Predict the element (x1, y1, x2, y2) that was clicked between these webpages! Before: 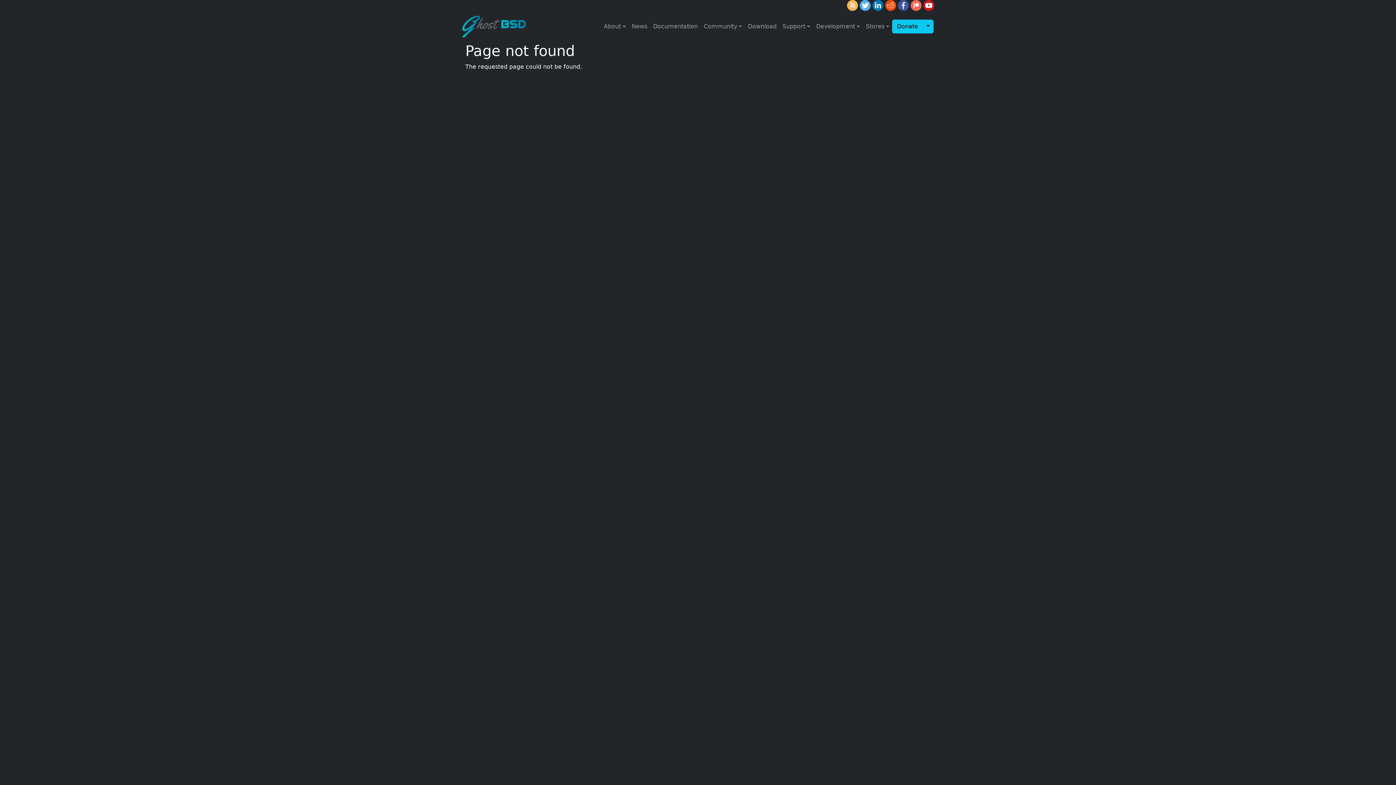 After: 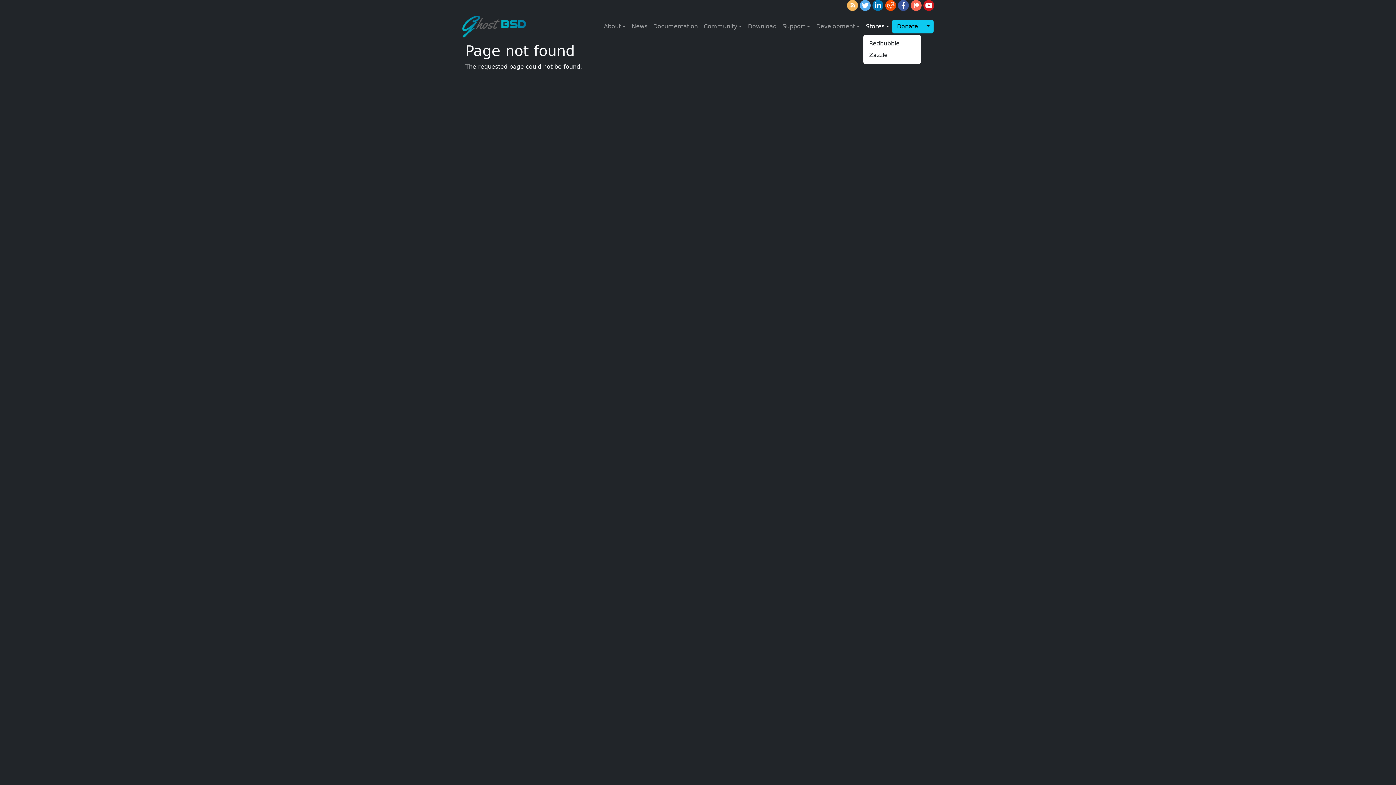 Action: label: Stores bbox: (863, 19, 892, 33)